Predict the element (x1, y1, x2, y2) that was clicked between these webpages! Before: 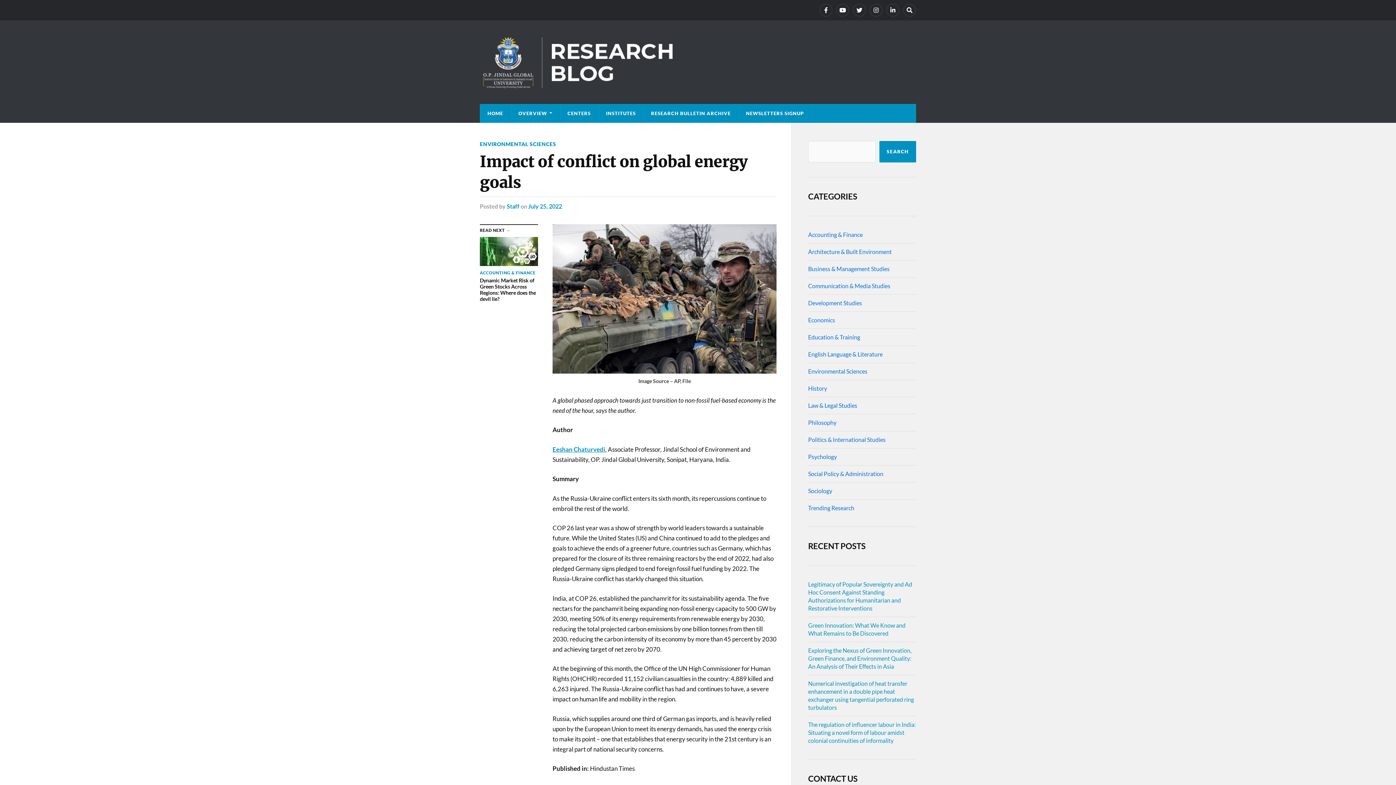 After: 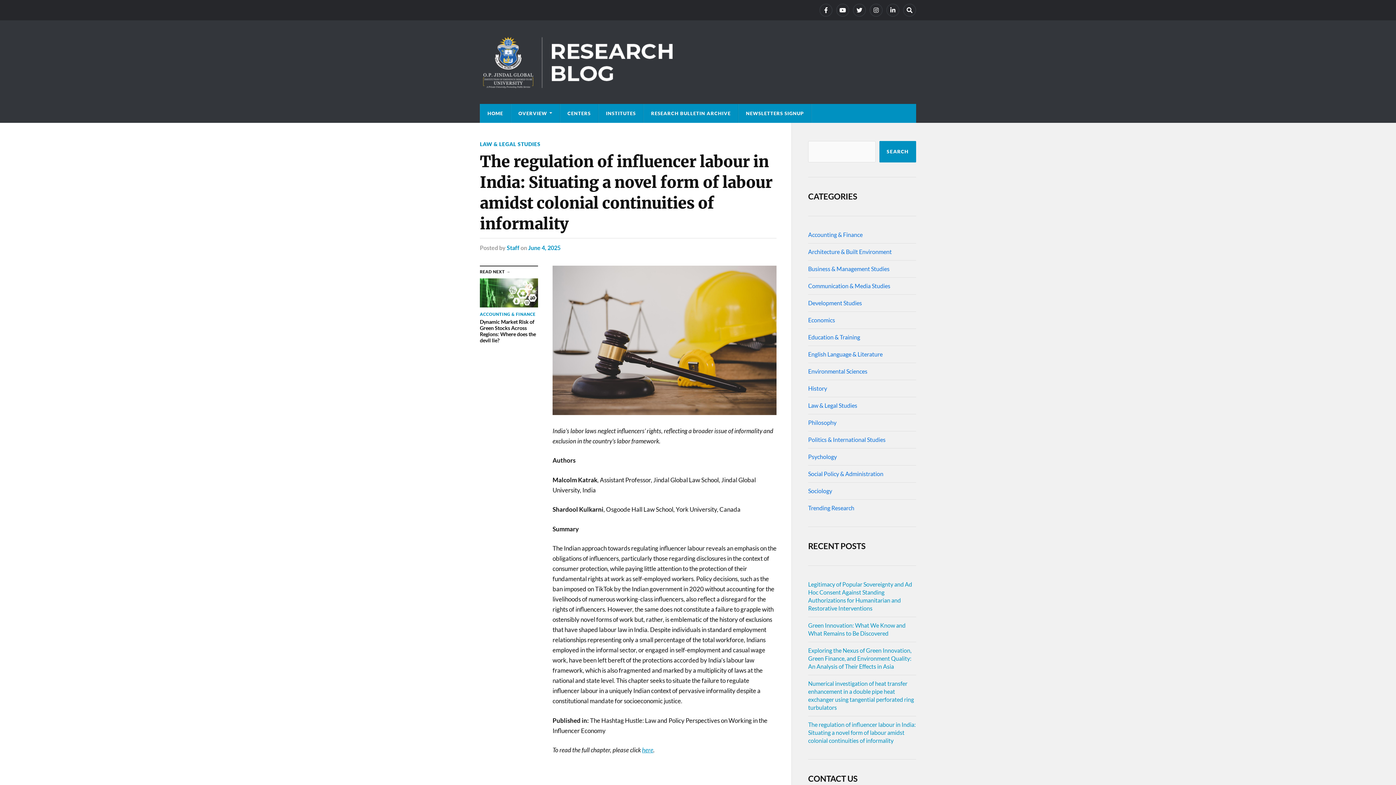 Action: bbox: (808, 721, 916, 744) label: The regulation of influencer labour in India: Situating a novel form of labour amidst colonial continuities of informality